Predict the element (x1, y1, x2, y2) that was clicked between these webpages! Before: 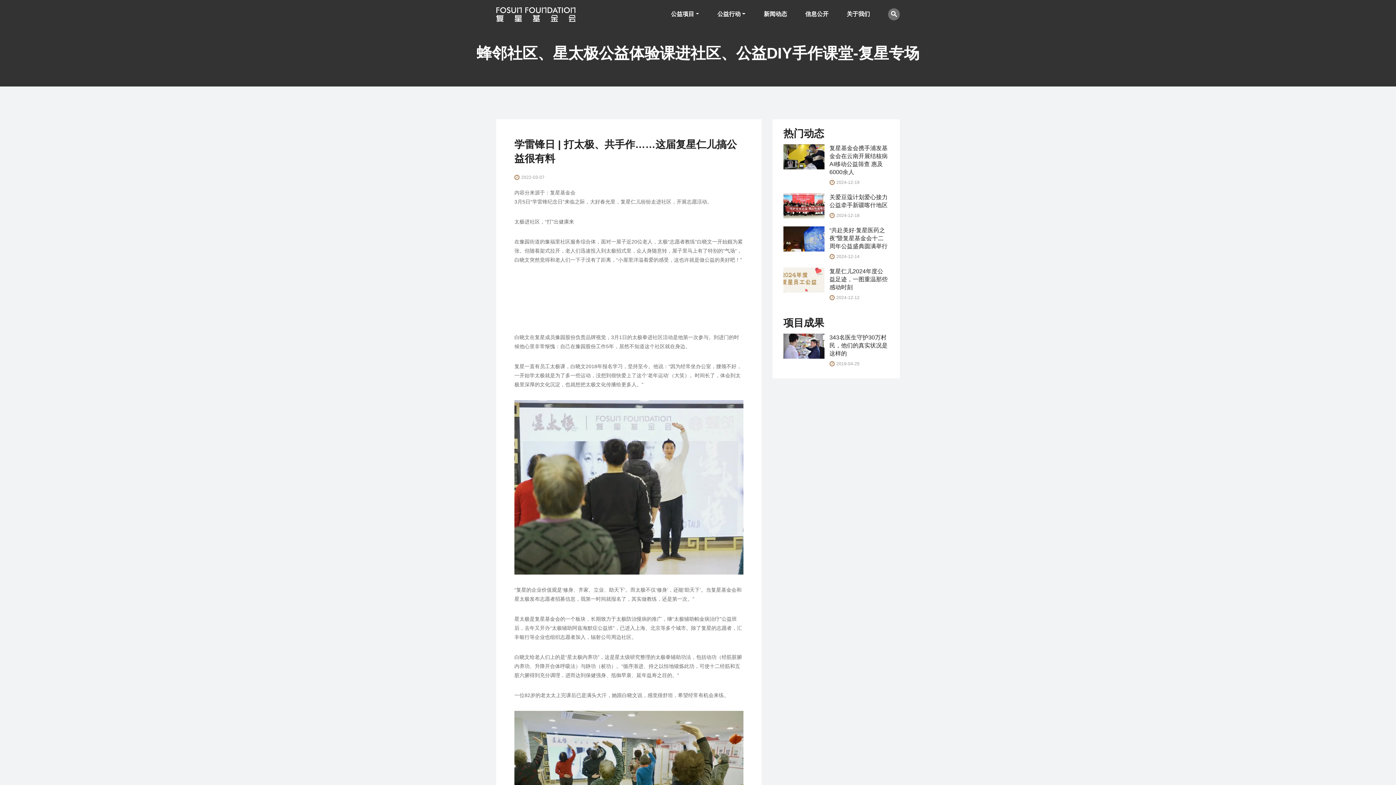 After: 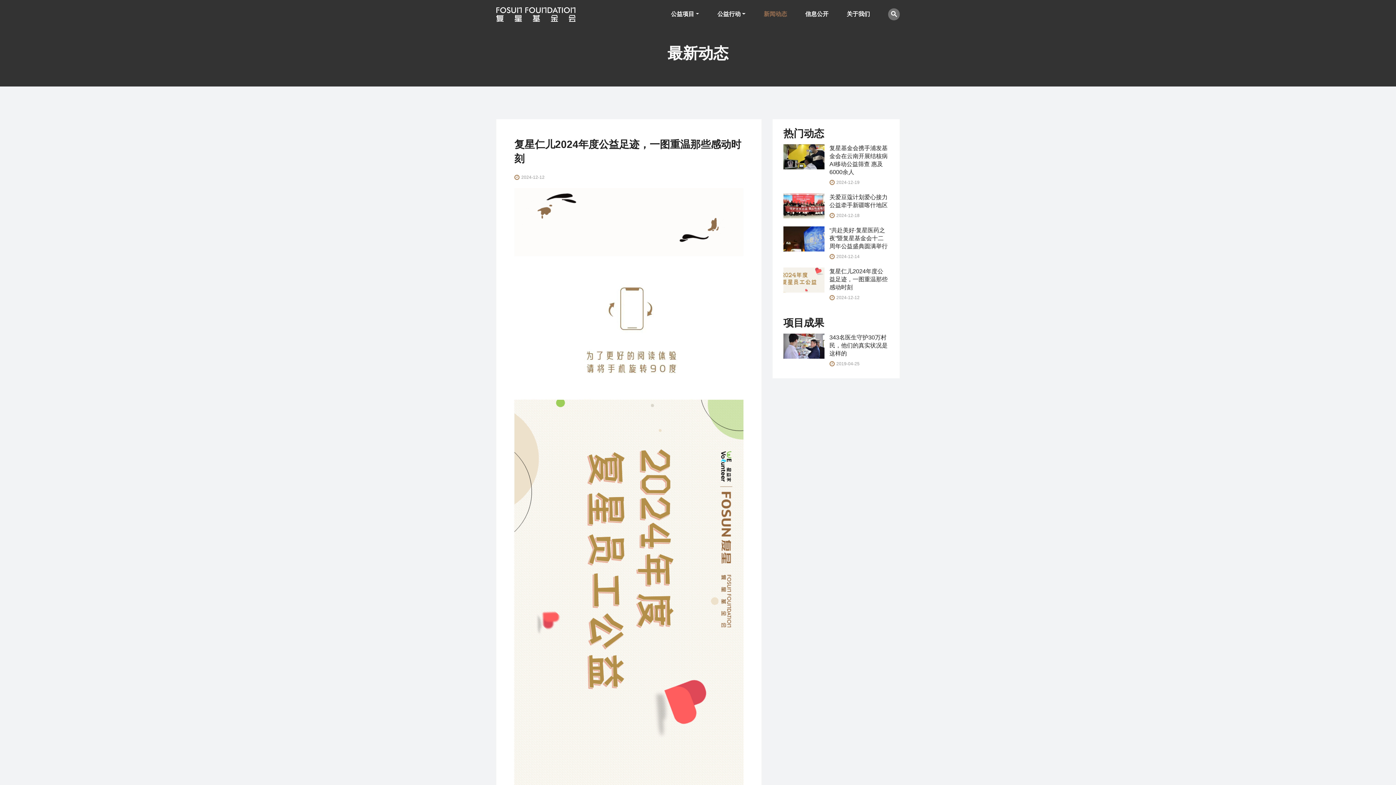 Action: label: 复星仁儿2024年度公益足迹，一图重温那些感动时刻 bbox: (829, 268, 887, 290)